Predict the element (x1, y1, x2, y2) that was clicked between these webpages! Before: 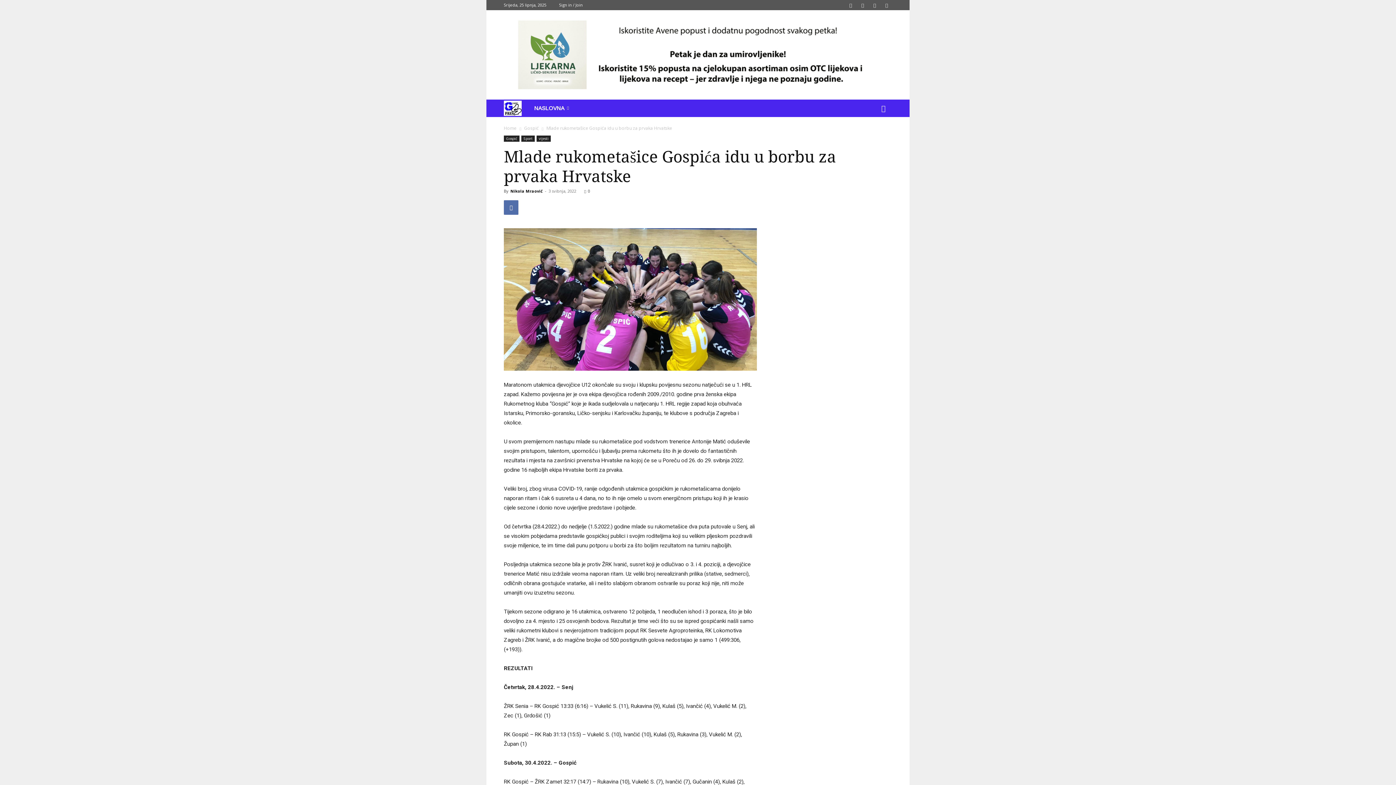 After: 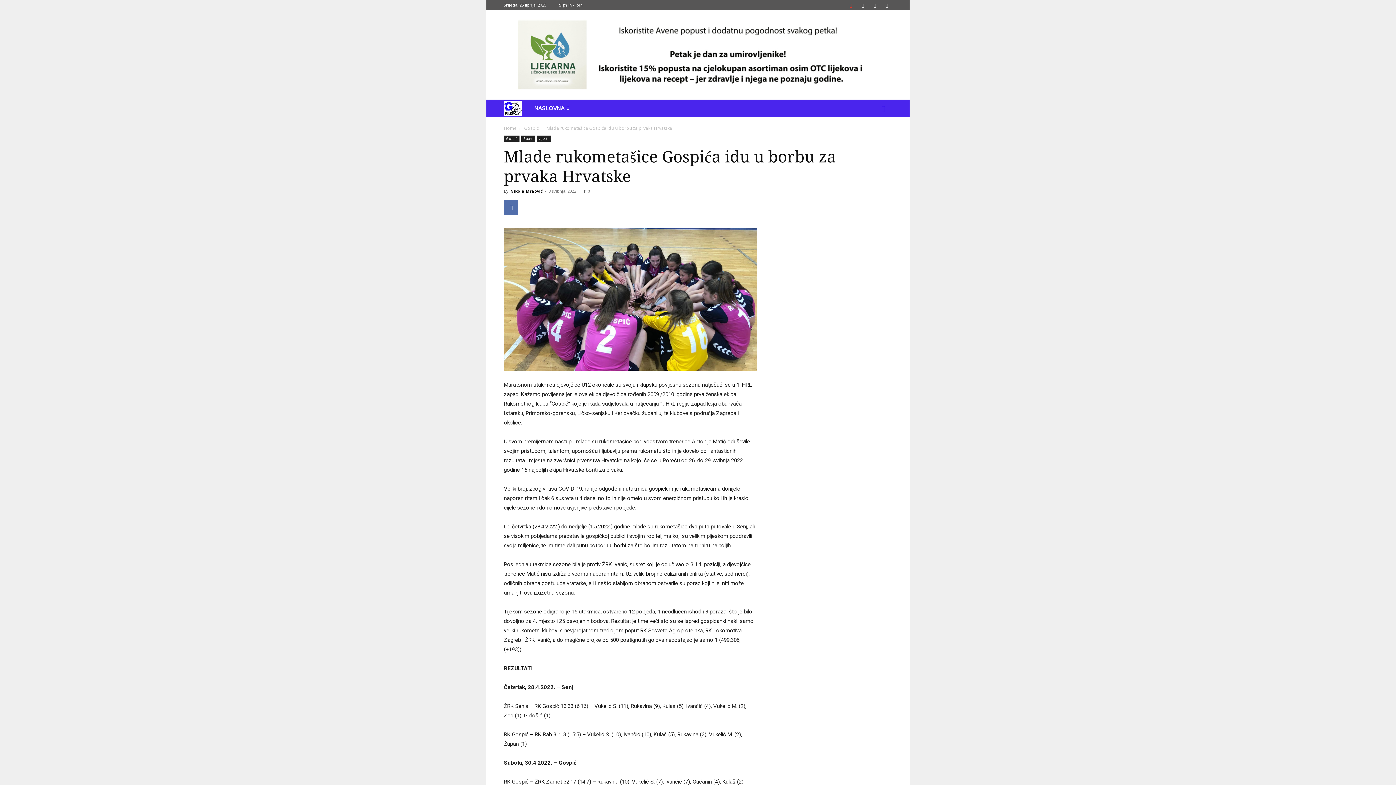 Action: bbox: (845, 0, 856, 10)